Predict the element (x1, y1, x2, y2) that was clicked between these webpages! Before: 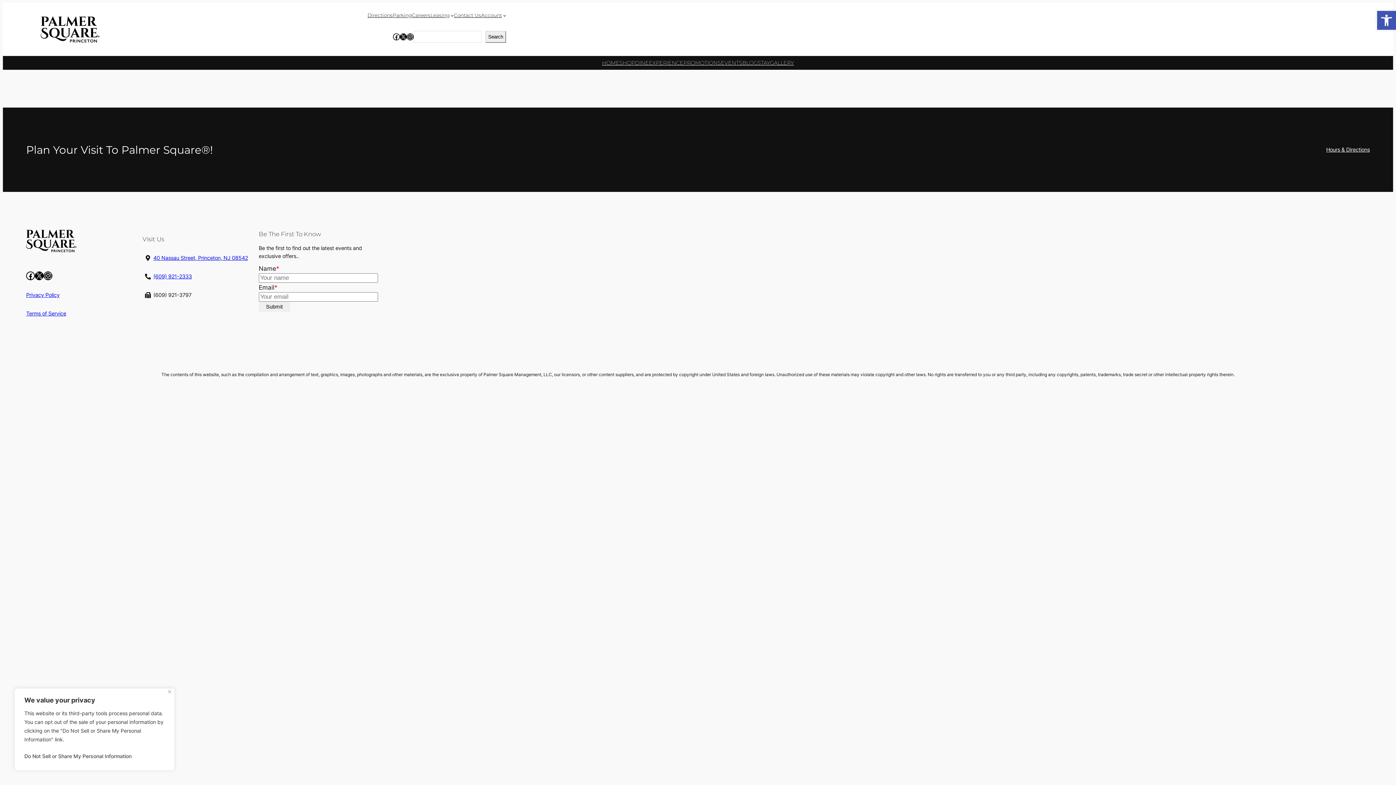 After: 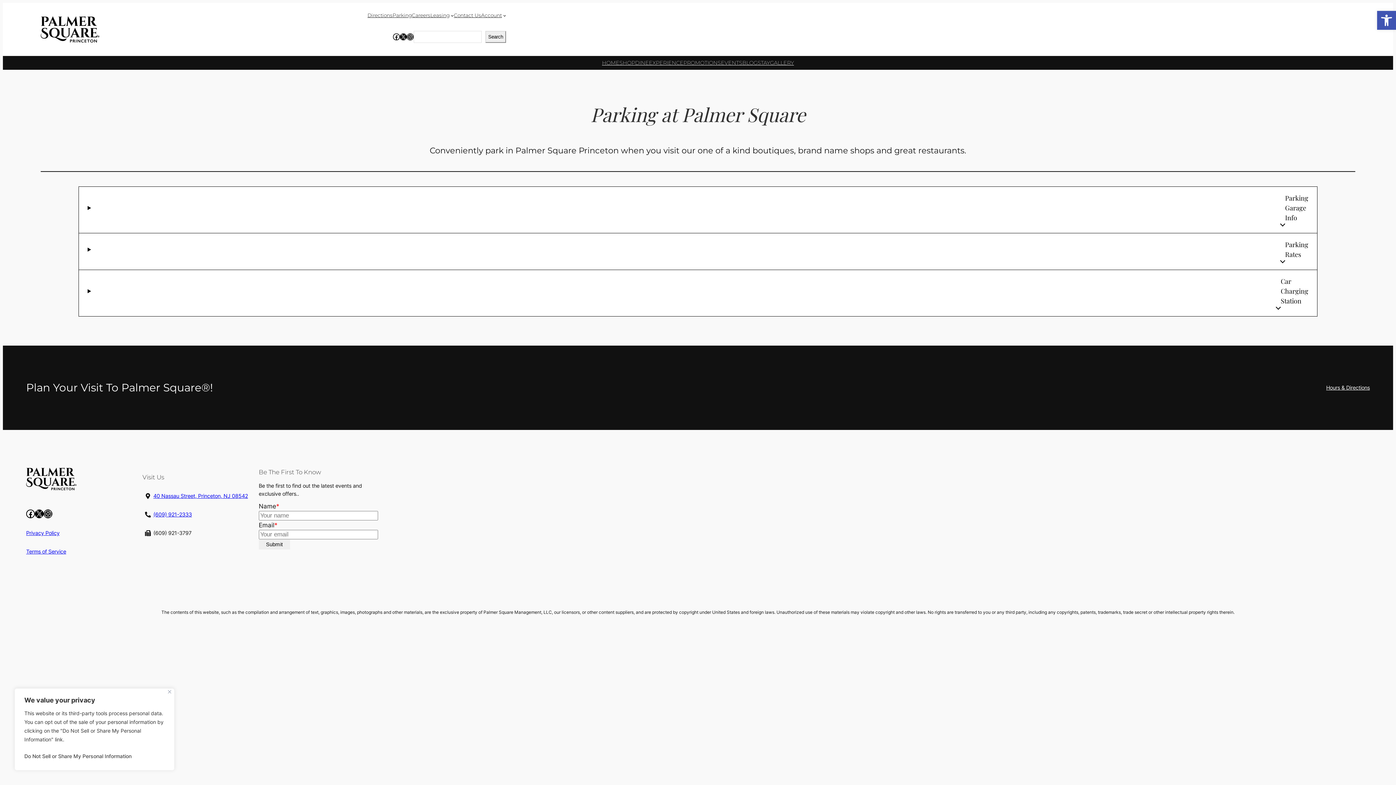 Action: label: Parking bbox: (392, 11, 411, 19)